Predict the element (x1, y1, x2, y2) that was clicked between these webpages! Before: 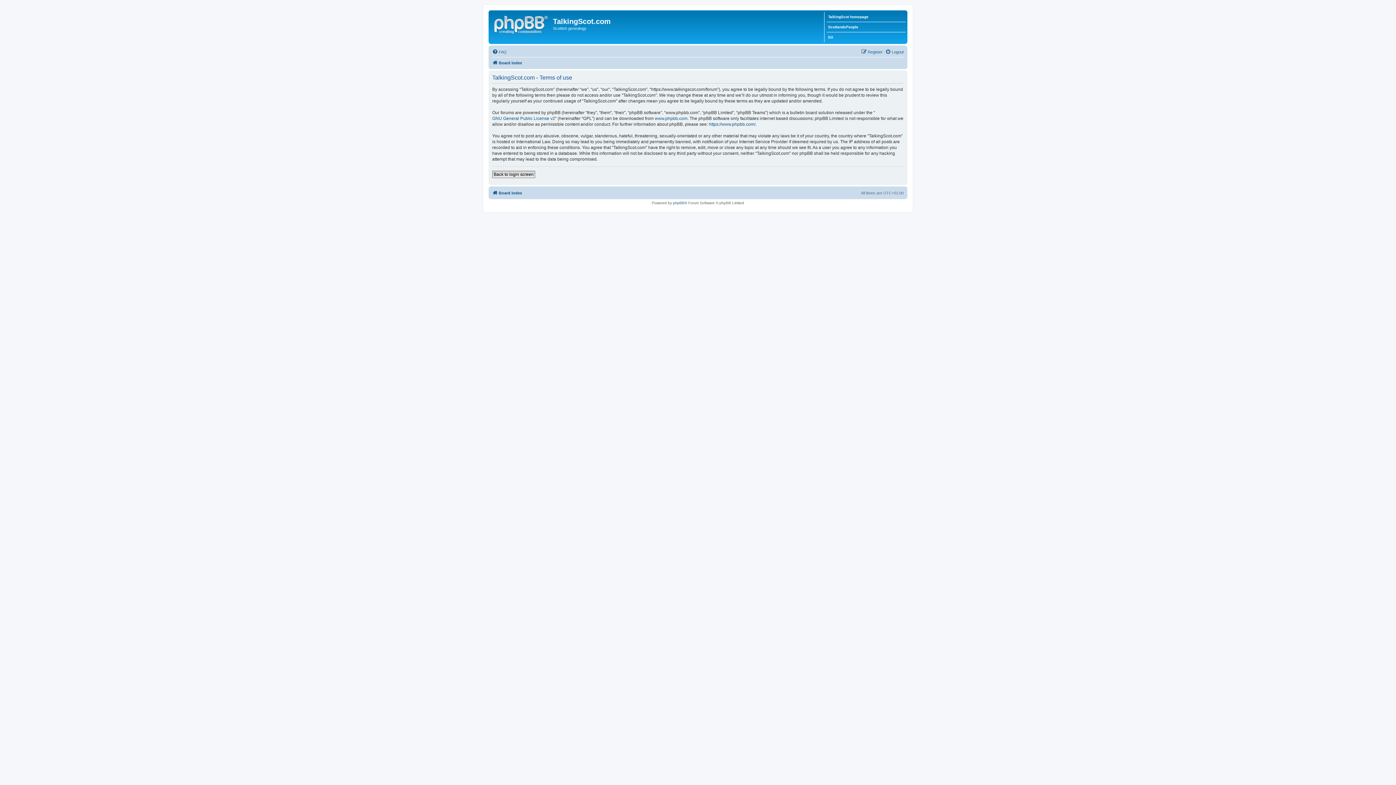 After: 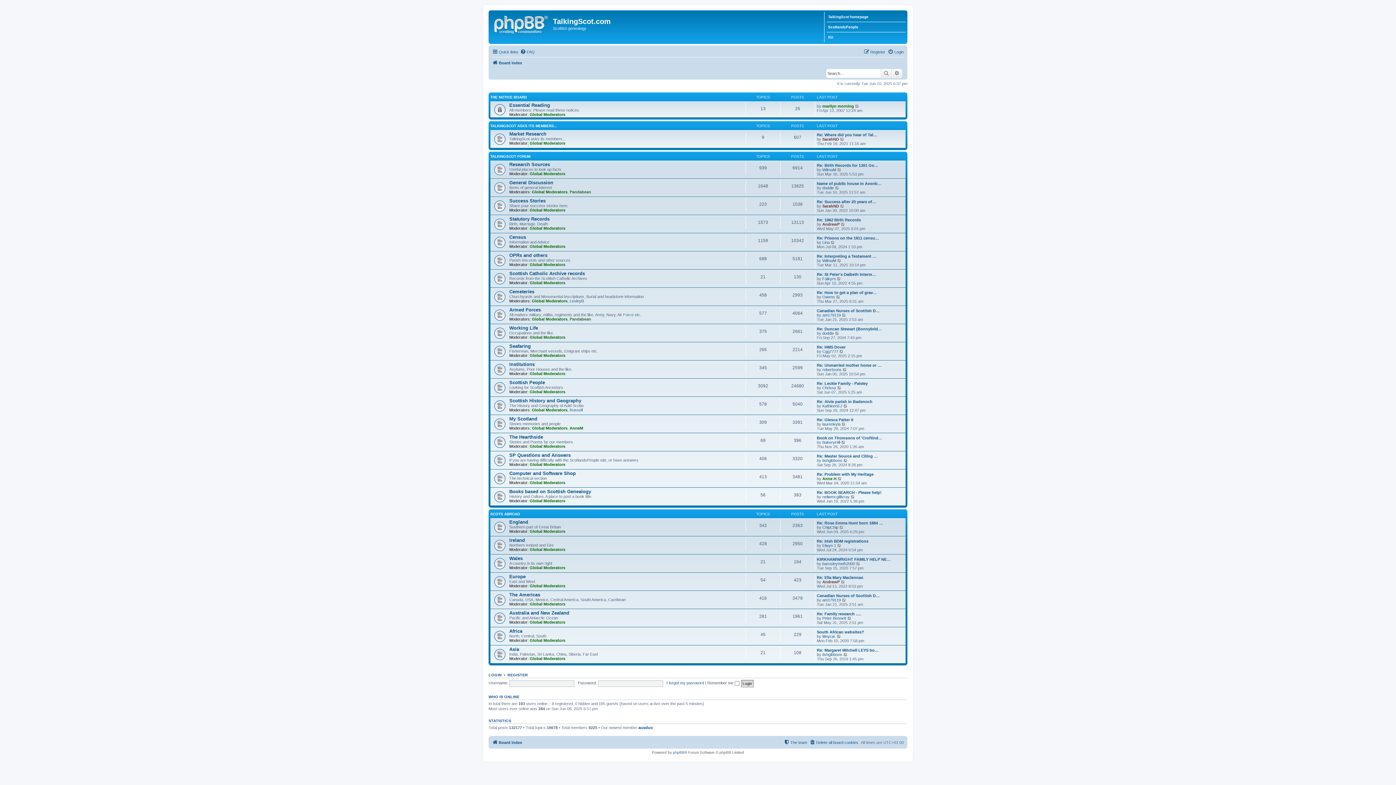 Action: bbox: (885, 47, 904, 56) label: Logout